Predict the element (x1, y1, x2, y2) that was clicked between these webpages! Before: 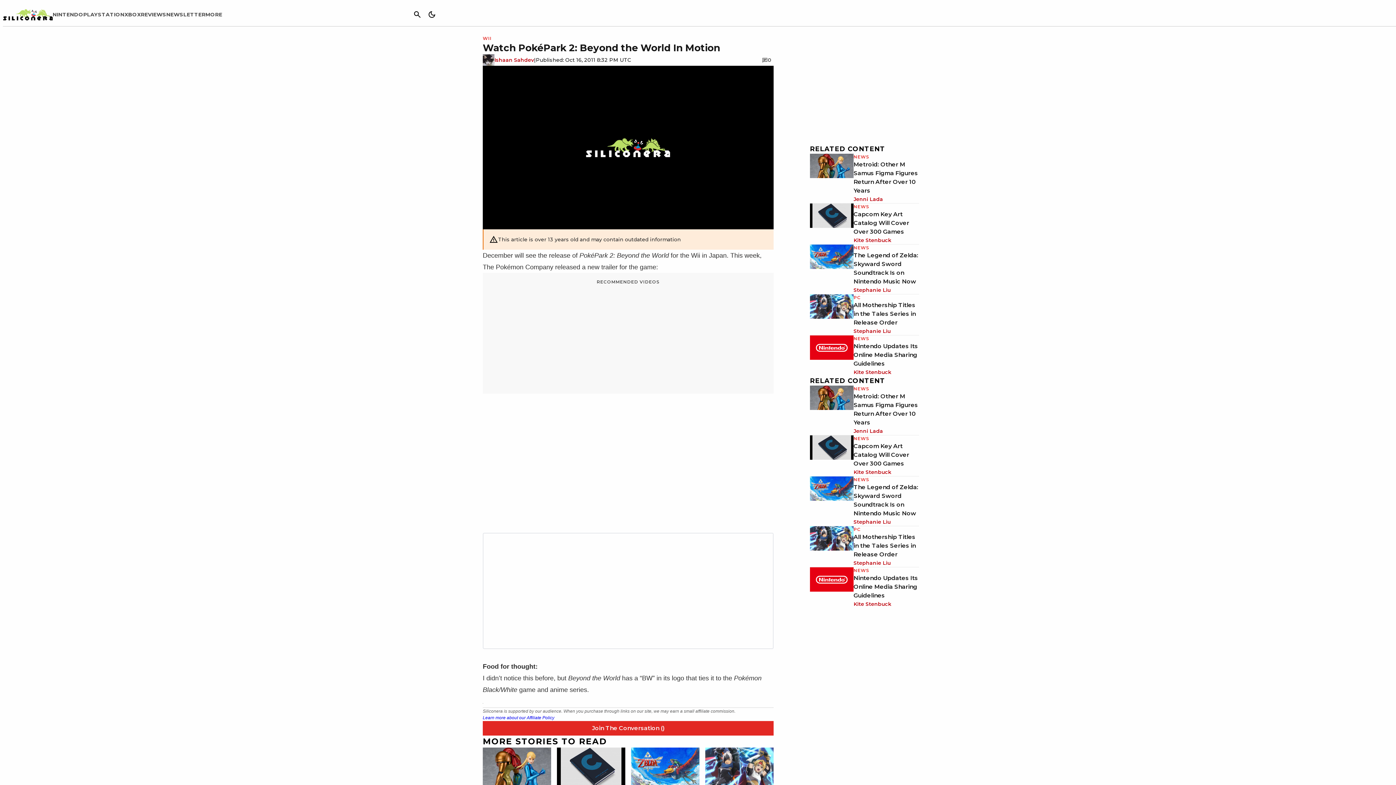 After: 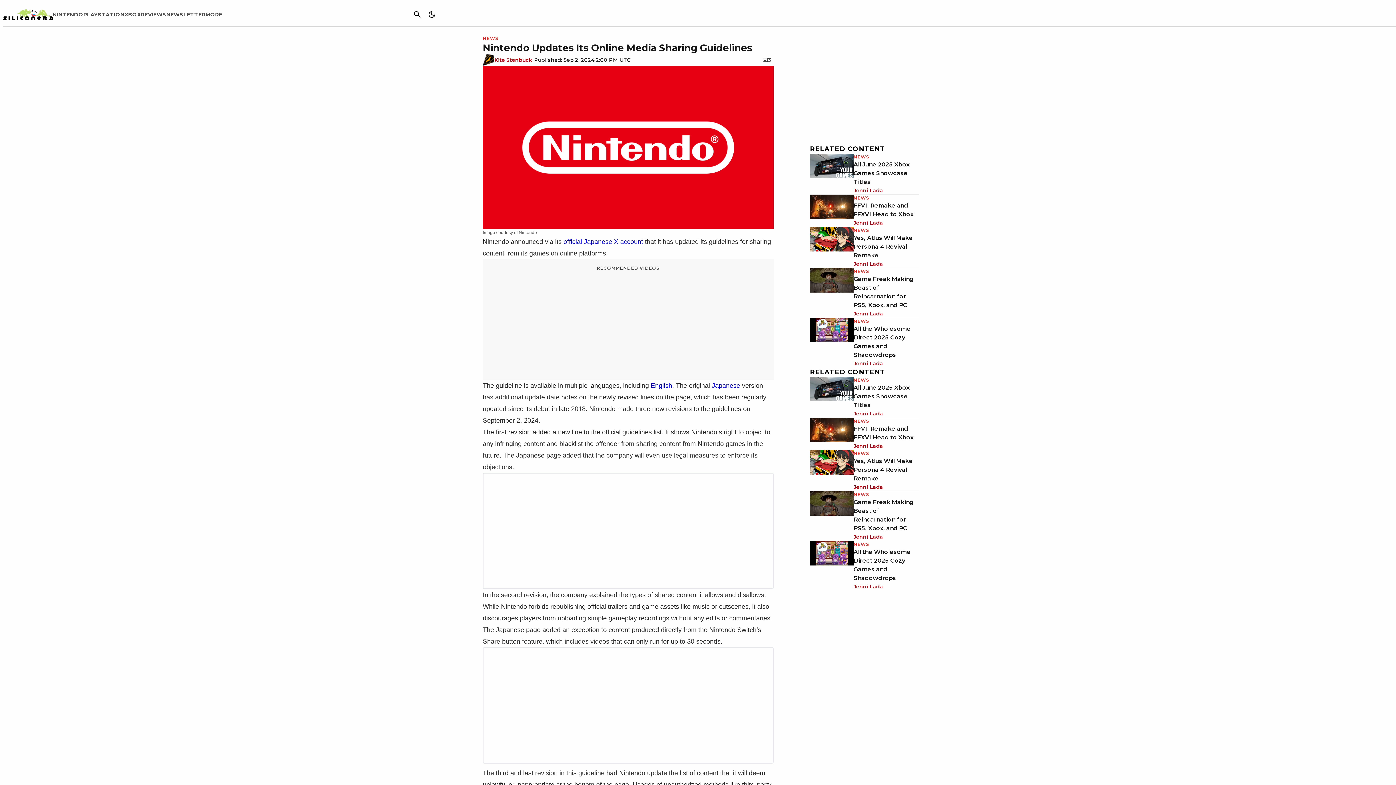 Action: bbox: (853, 574, 918, 599) label: Nintendo Updates Its Online Media Sharing Guidelines